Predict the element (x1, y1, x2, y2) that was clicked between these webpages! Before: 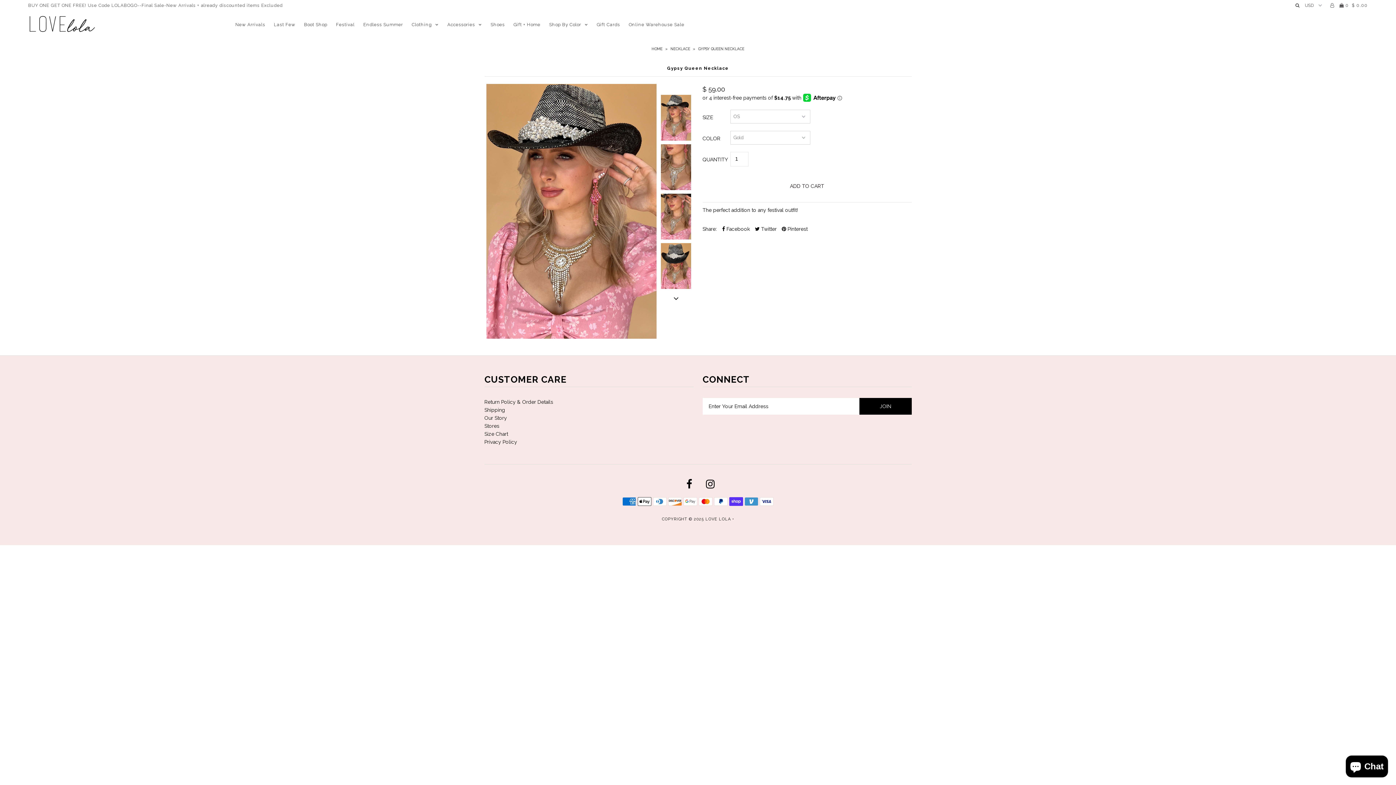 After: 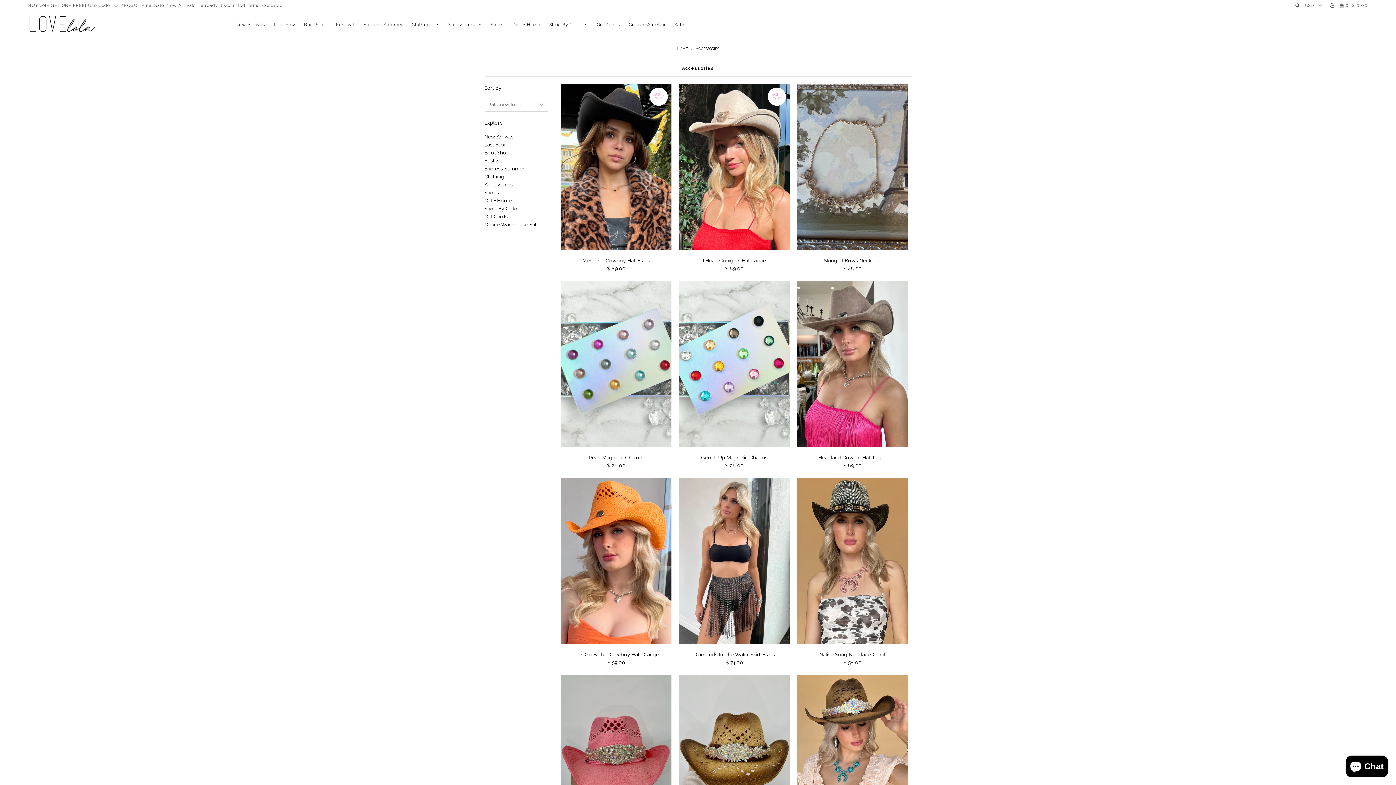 Action: bbox: (443, 22, 485, 27) label: Accessories